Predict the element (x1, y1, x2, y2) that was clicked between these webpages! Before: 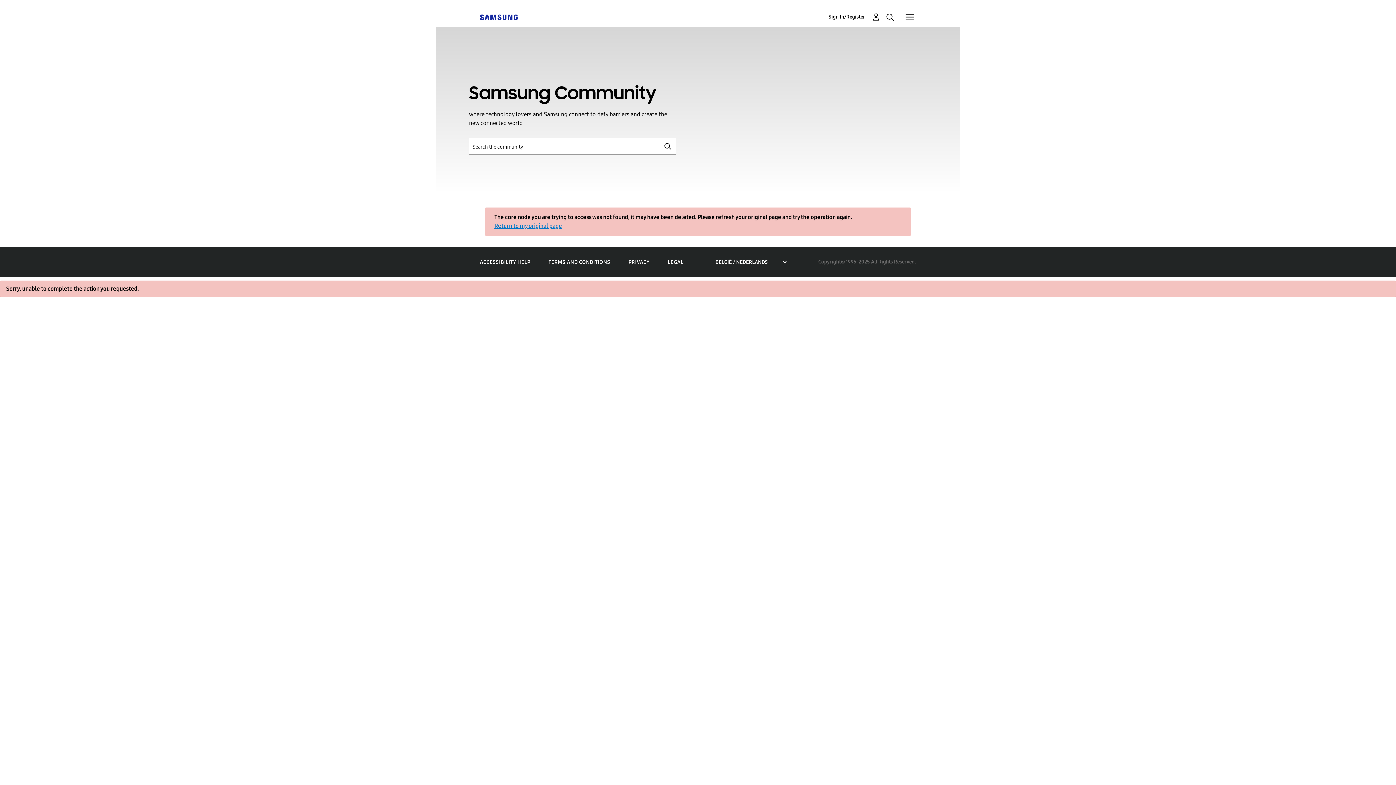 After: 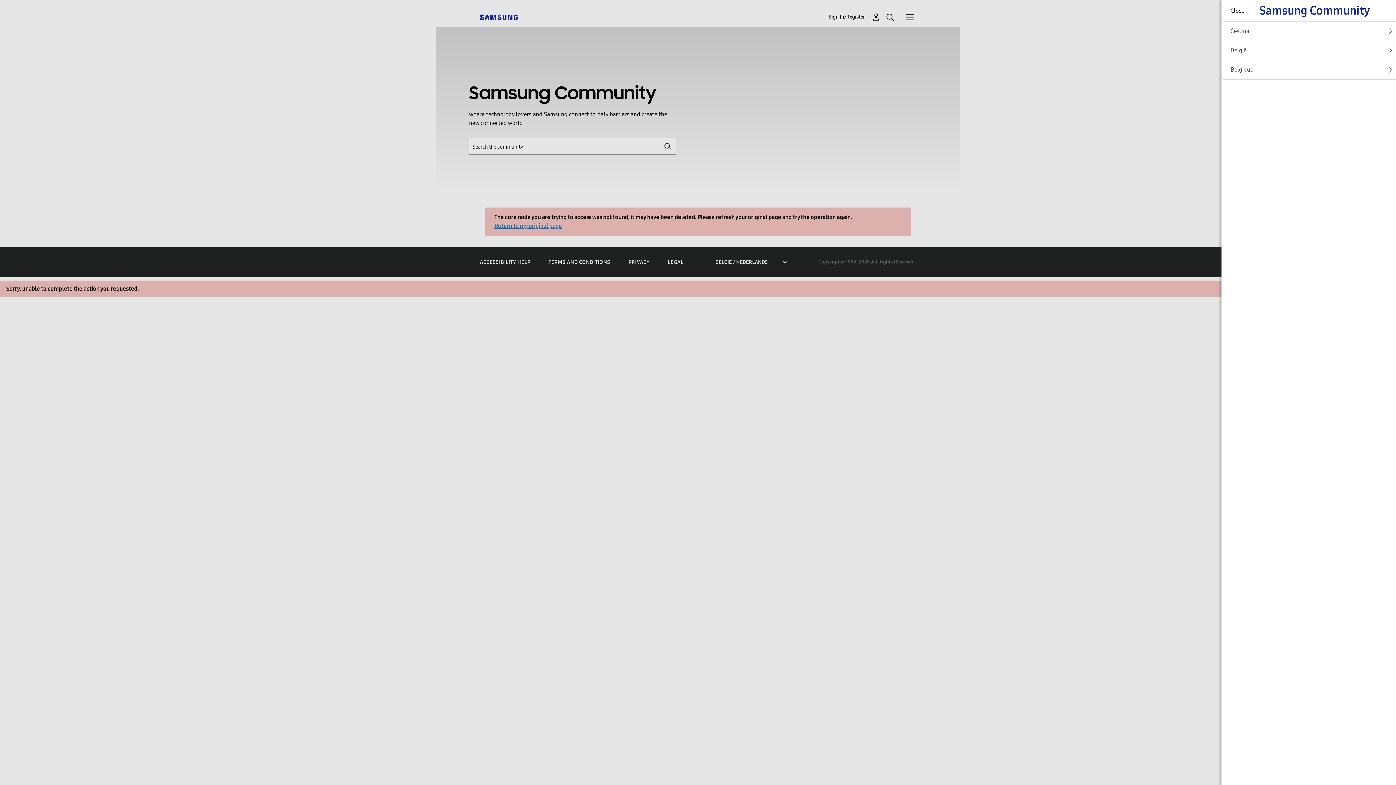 Action: label: Community bbox: (905, 12, 914, 21)